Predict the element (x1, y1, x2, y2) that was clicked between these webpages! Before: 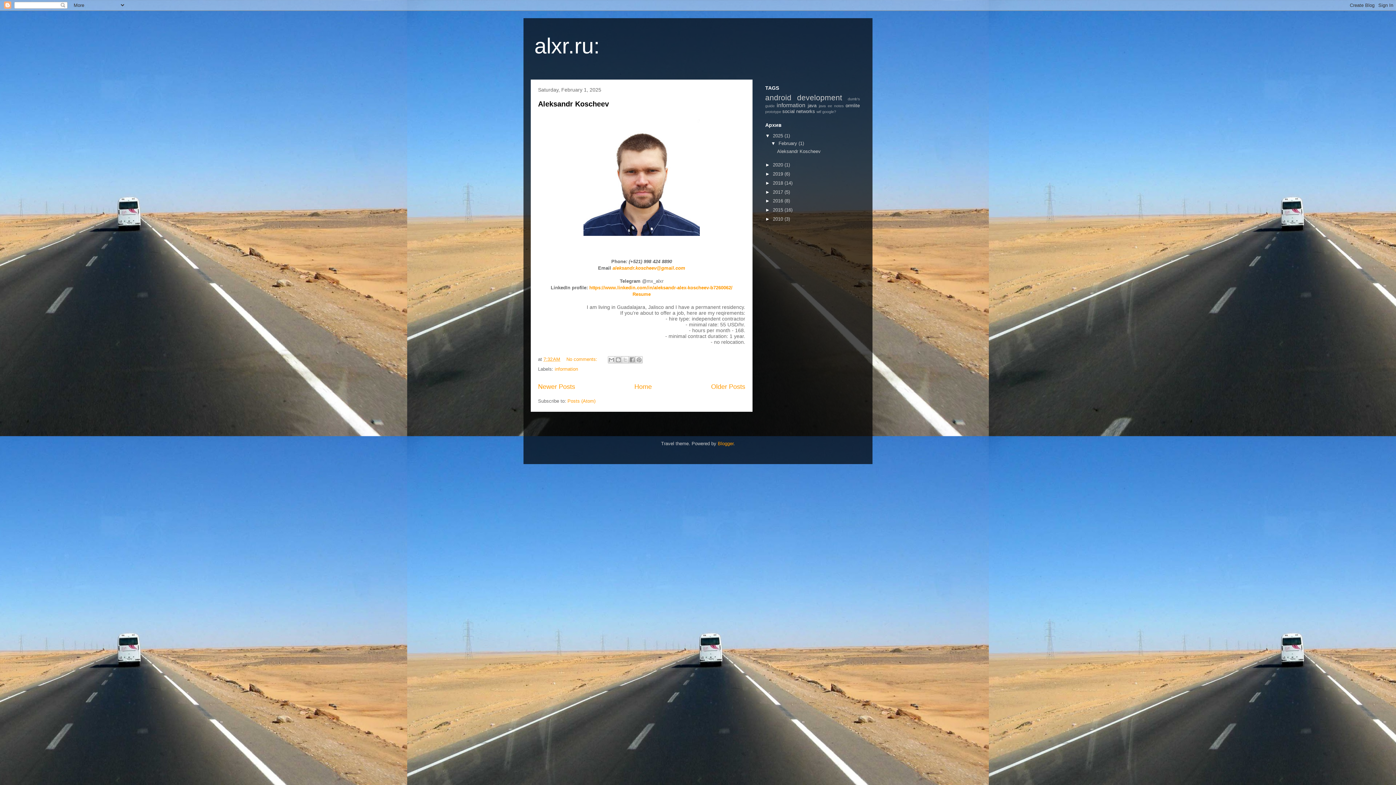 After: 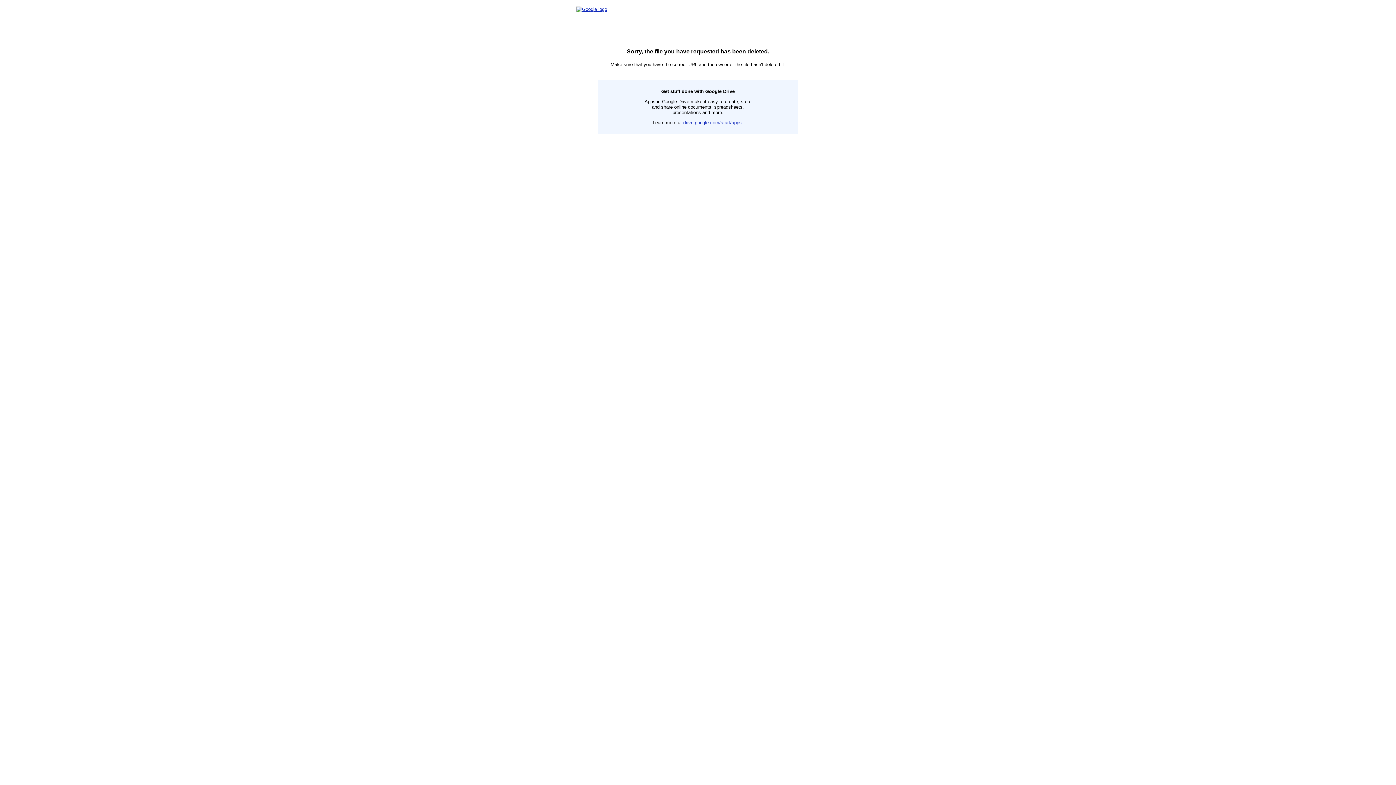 Action: label: Resume bbox: (632, 291, 650, 297)